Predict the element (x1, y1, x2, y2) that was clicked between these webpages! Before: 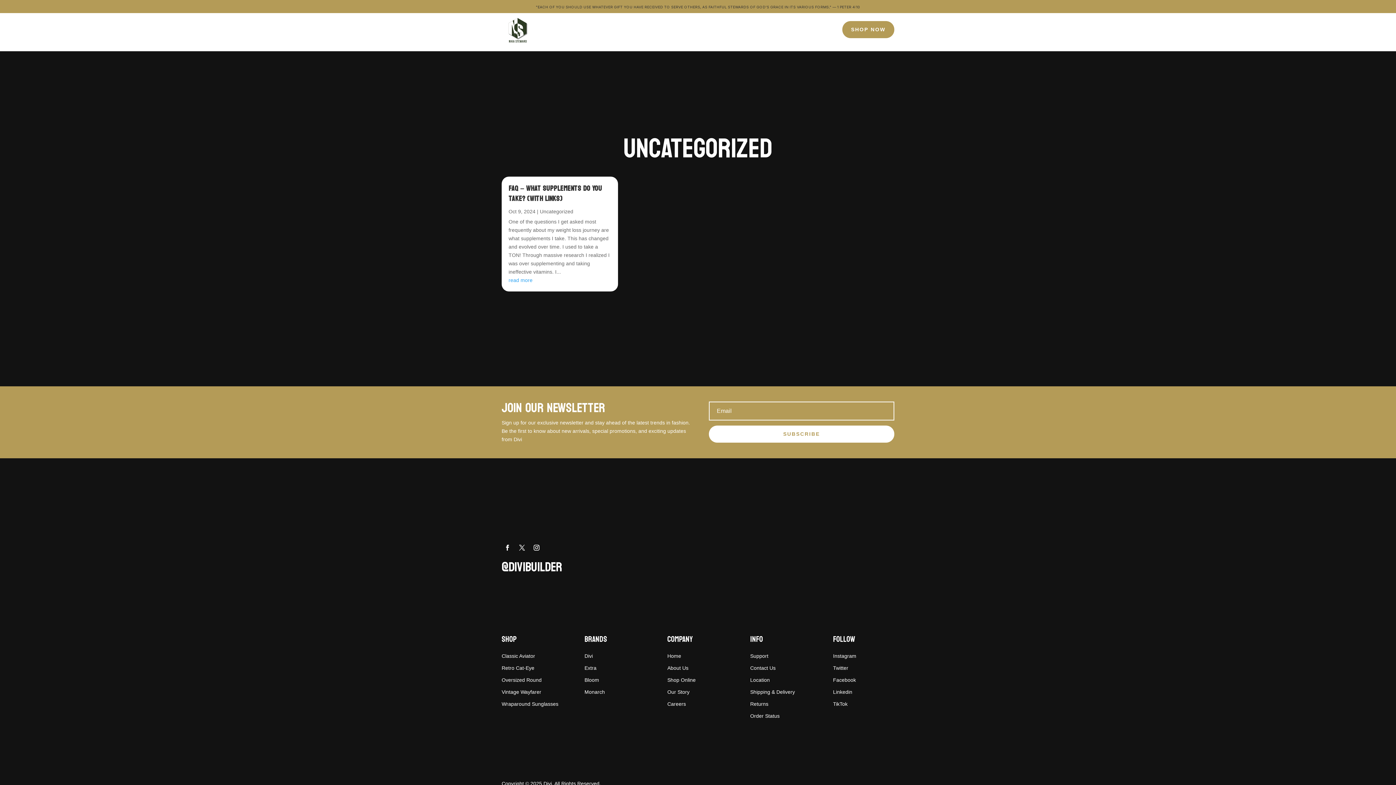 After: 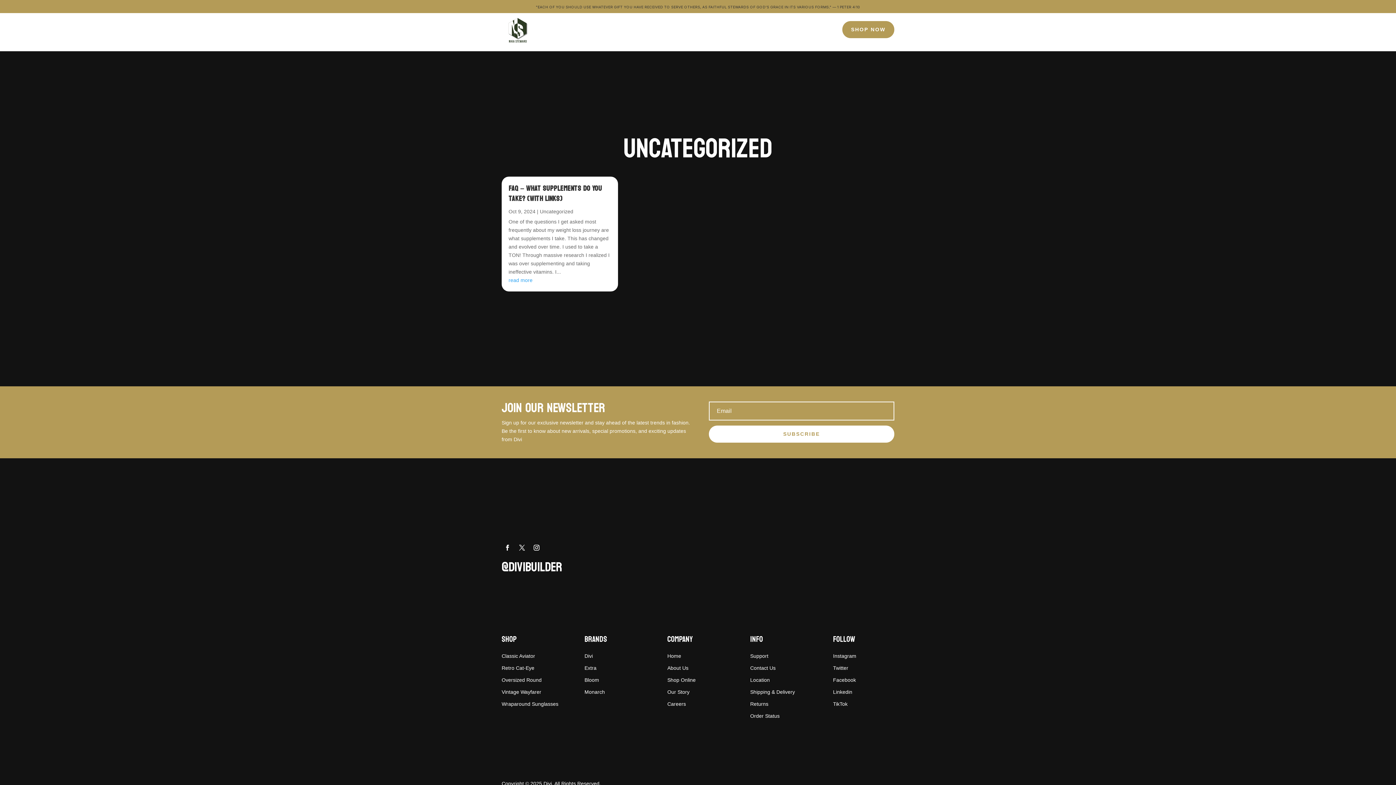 Action: label: Shipping & Delivery bbox: (750, 689, 795, 695)